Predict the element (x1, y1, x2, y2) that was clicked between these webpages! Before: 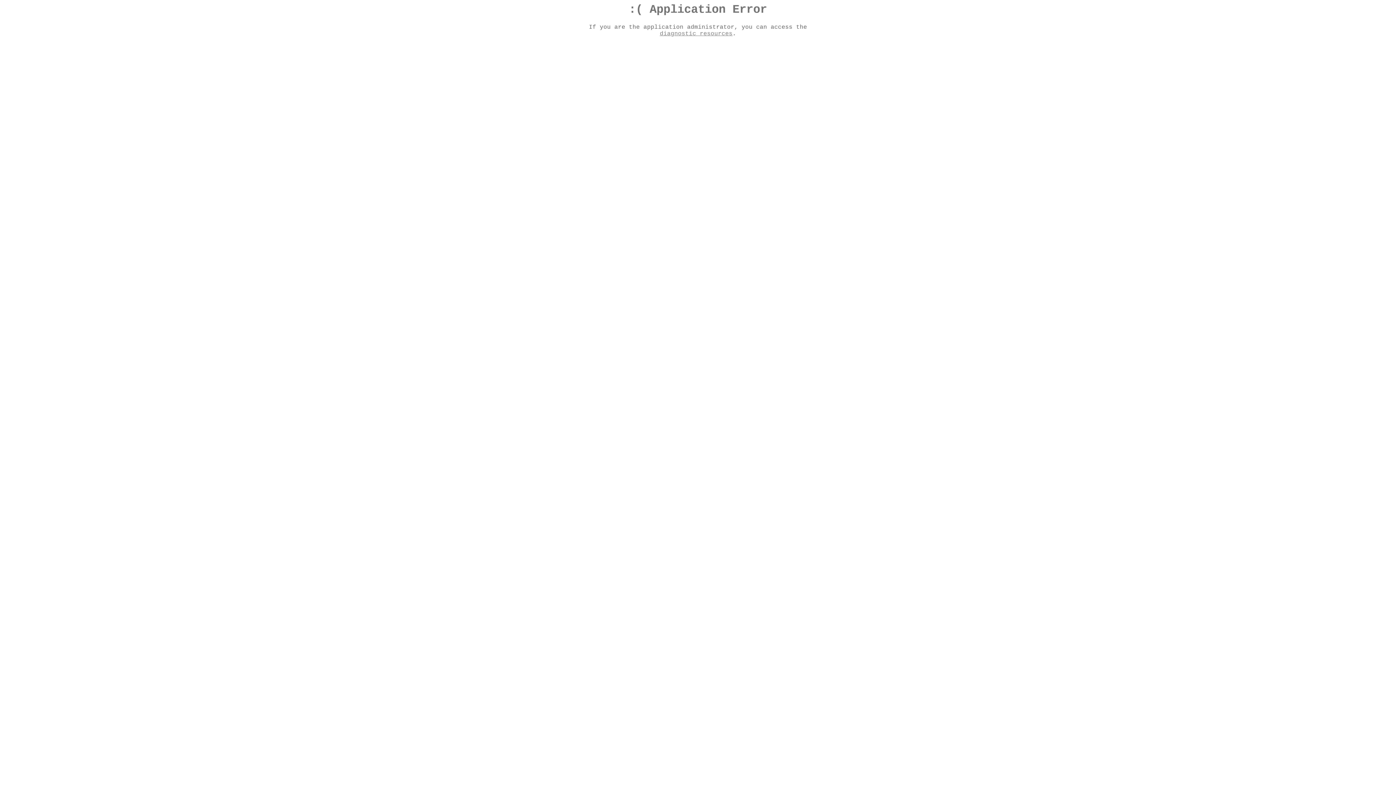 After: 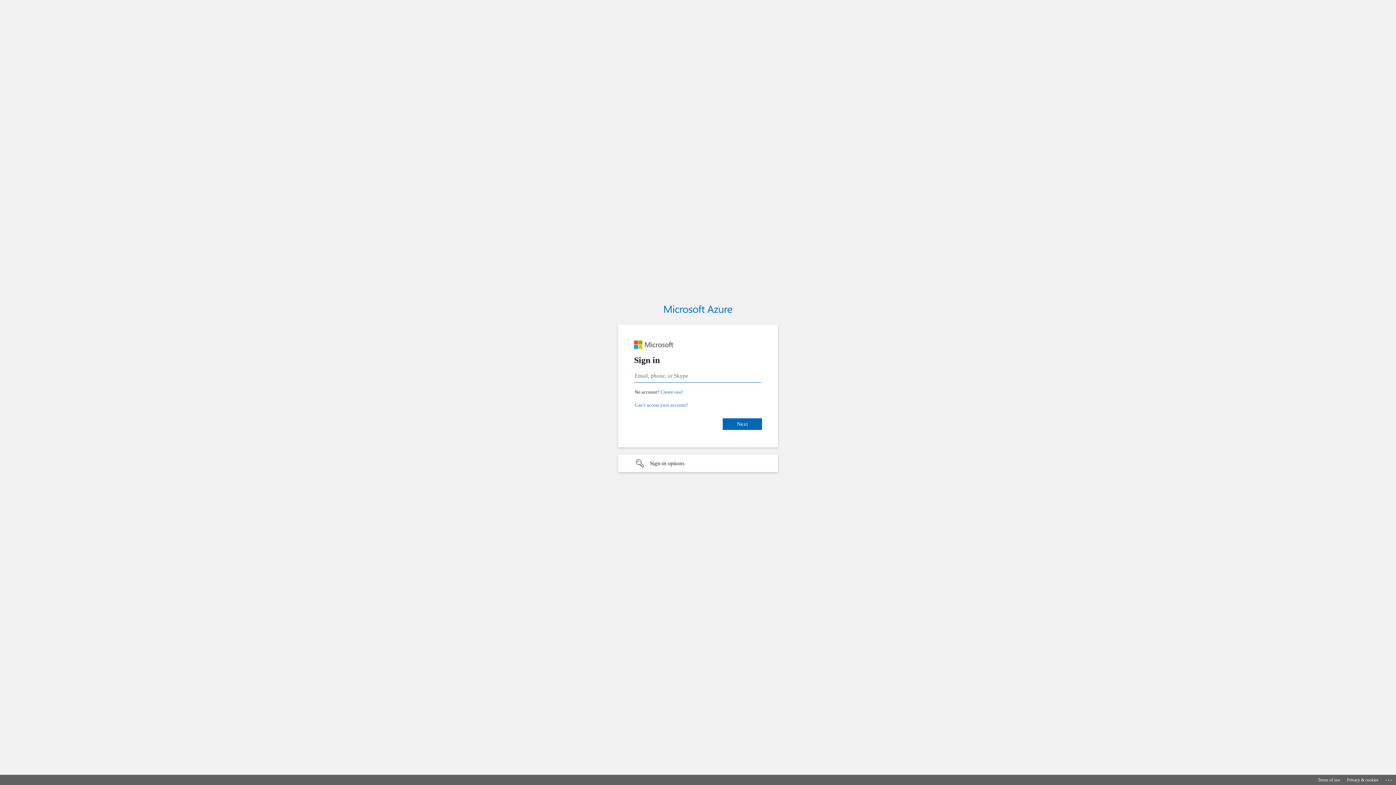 Action: bbox: (660, 30, 732, 37) label: diagnostic resources